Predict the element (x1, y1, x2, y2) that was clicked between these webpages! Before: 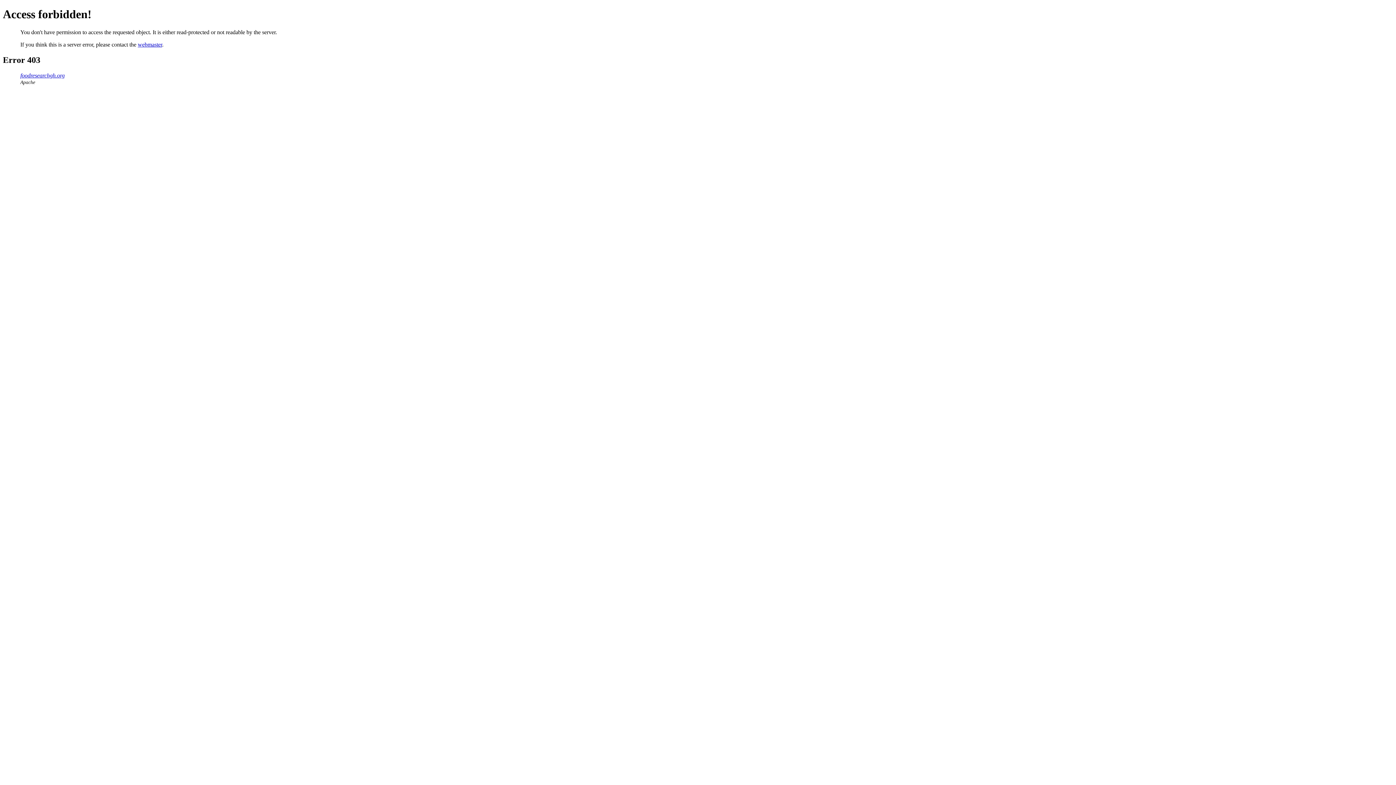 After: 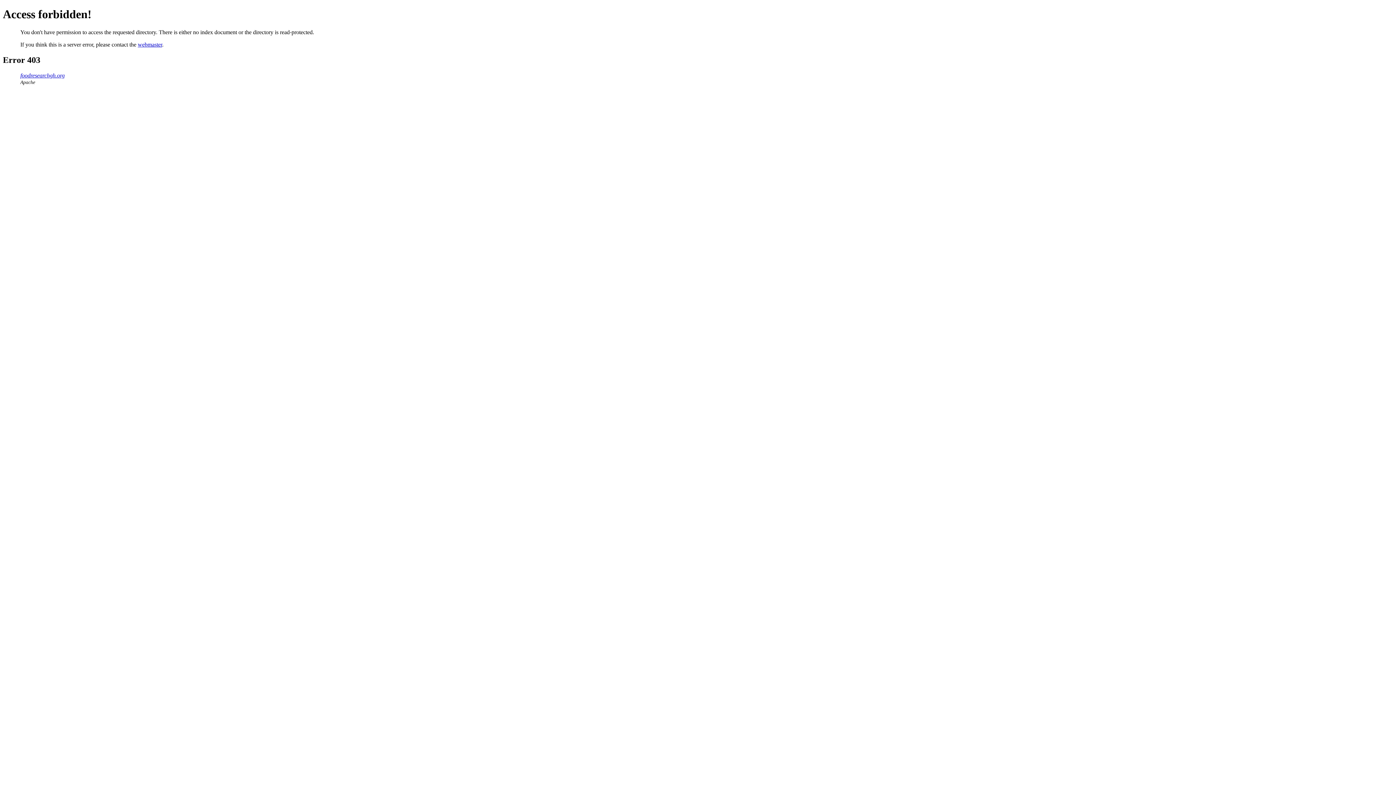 Action: label: foodresearchgh.org bbox: (20, 72, 64, 78)